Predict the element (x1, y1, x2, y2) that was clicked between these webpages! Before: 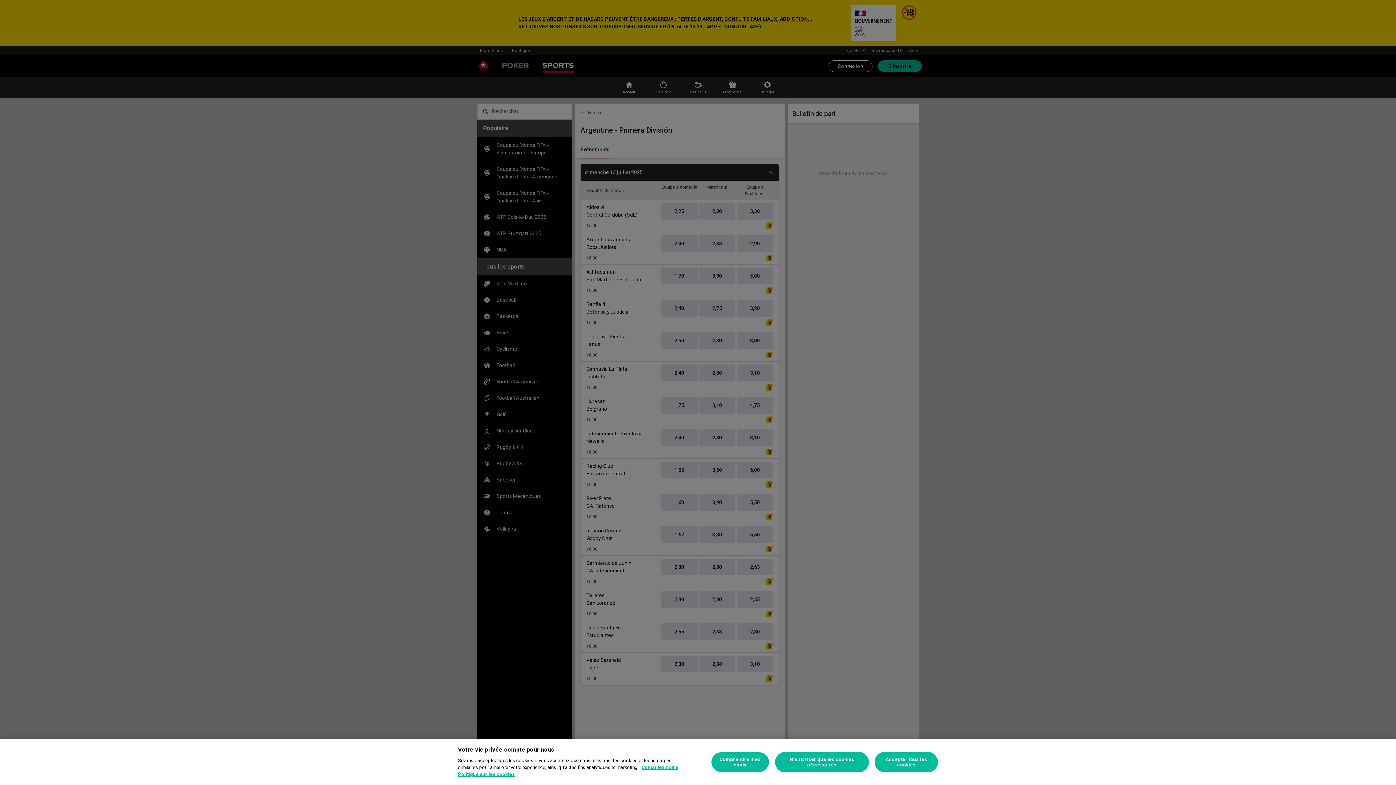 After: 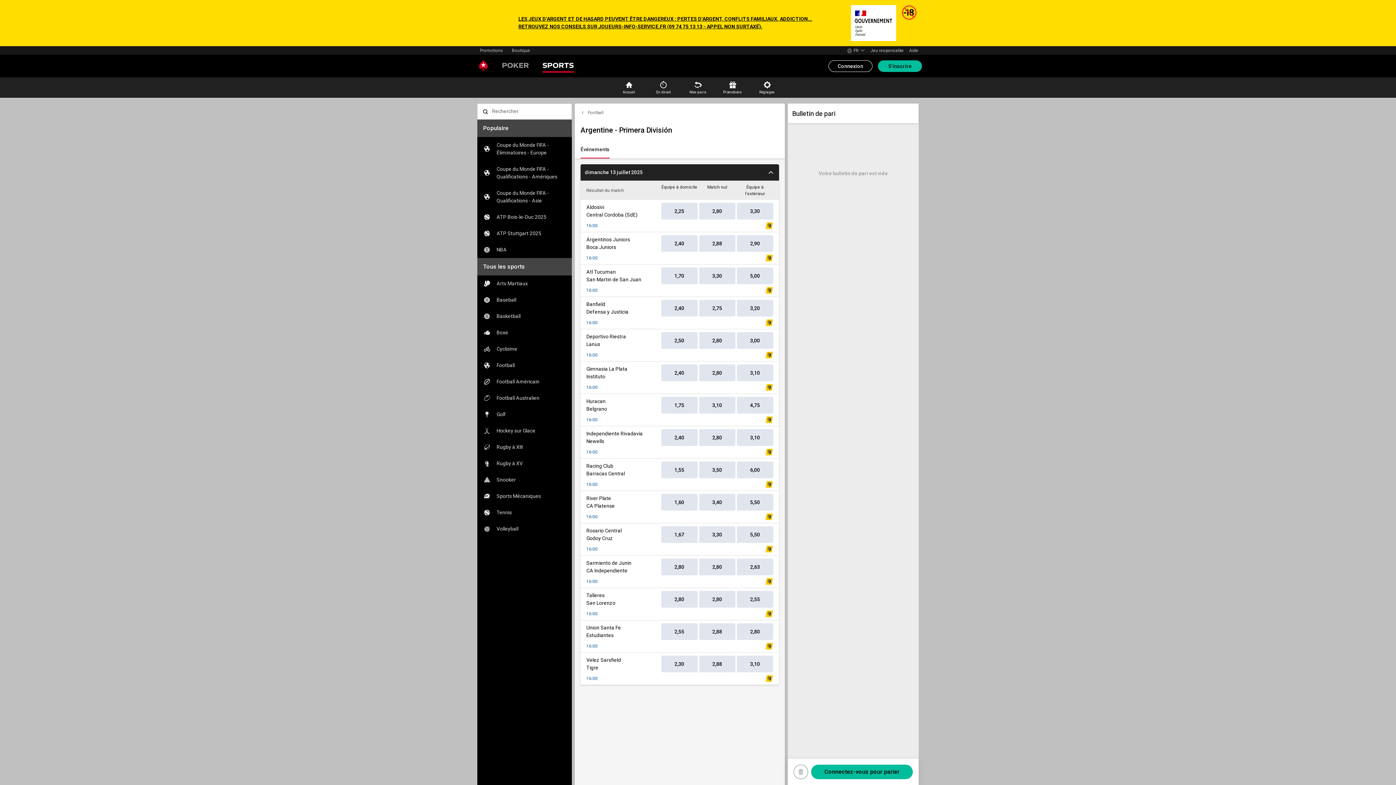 Action: bbox: (775, 752, 869, 772) label: N’autoriser que les cookies nécessaires